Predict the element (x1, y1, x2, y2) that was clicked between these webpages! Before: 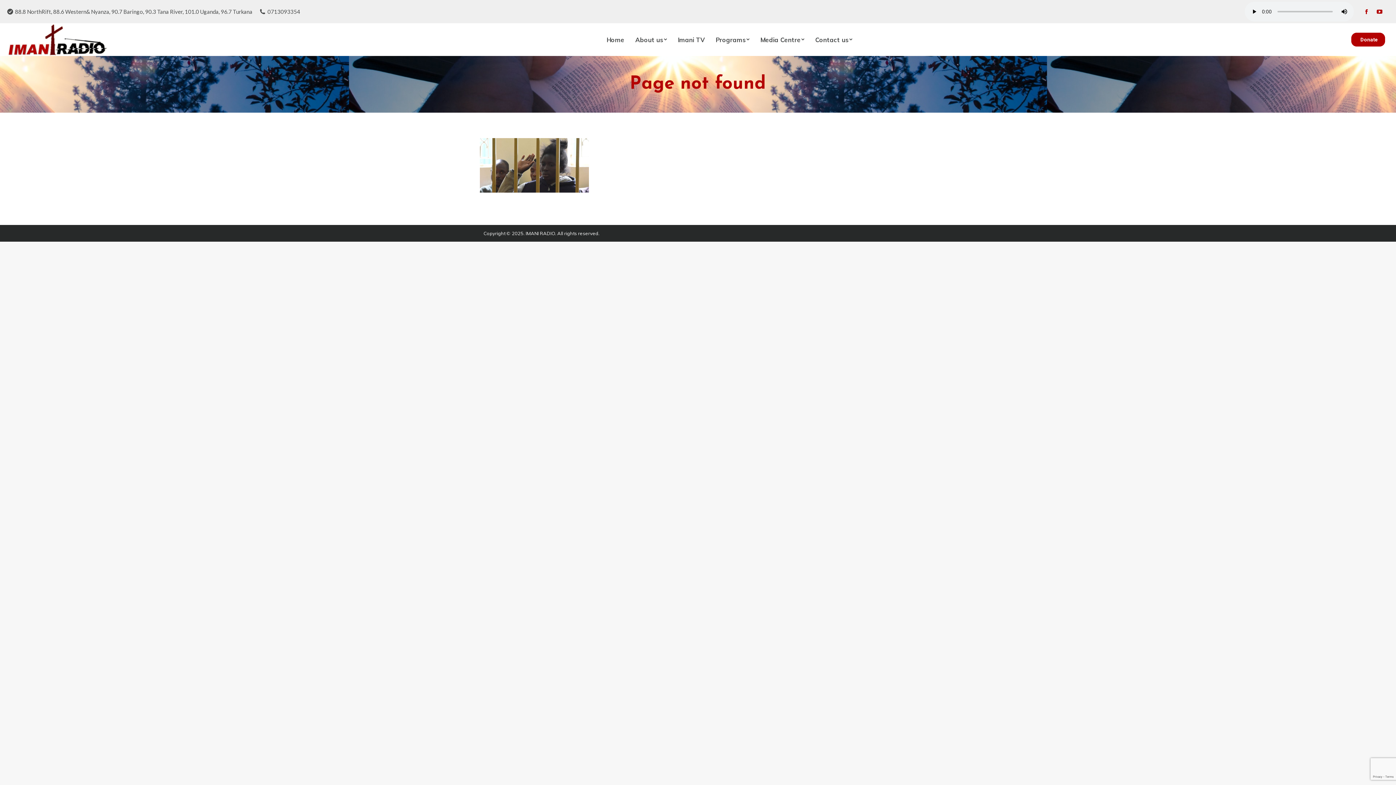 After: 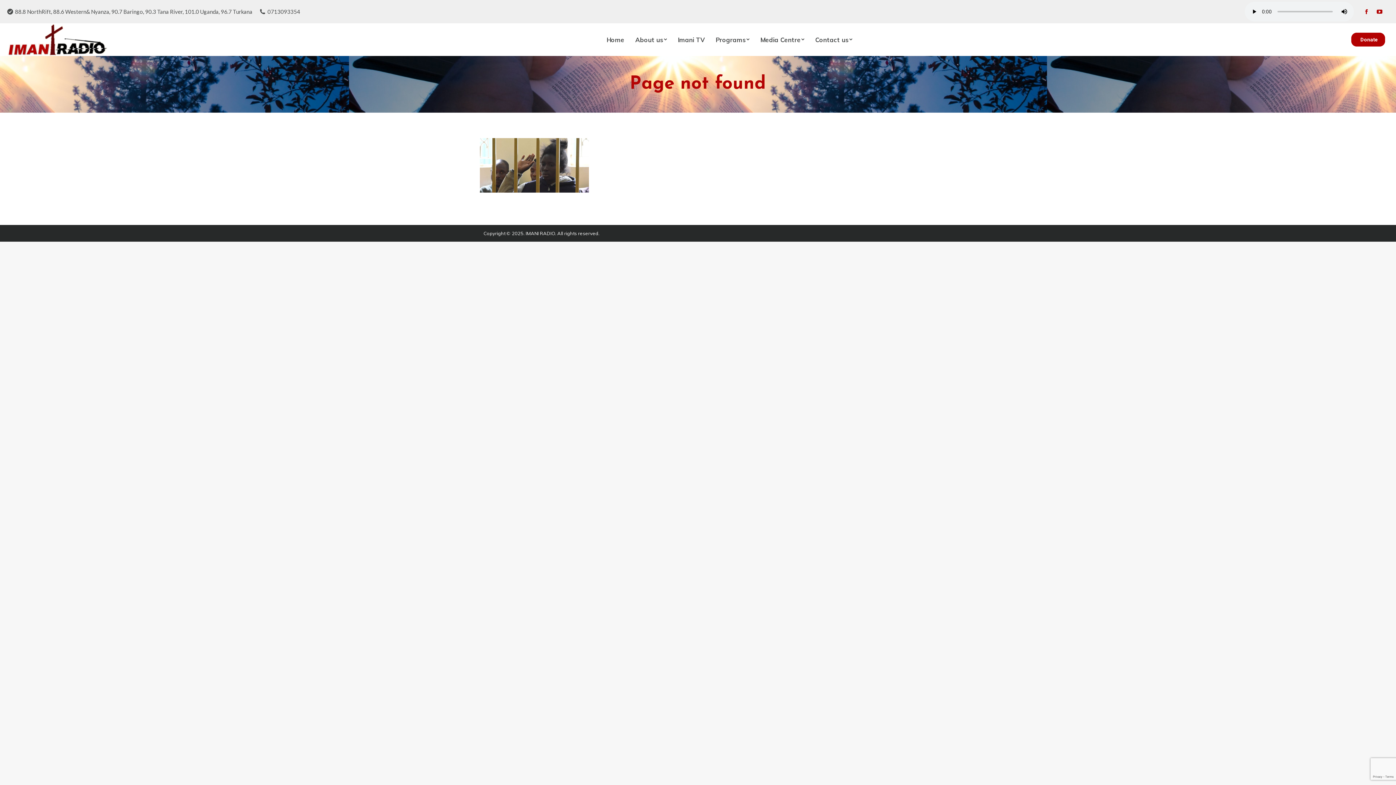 Action: label: Donate bbox: (1351, 32, 1385, 46)